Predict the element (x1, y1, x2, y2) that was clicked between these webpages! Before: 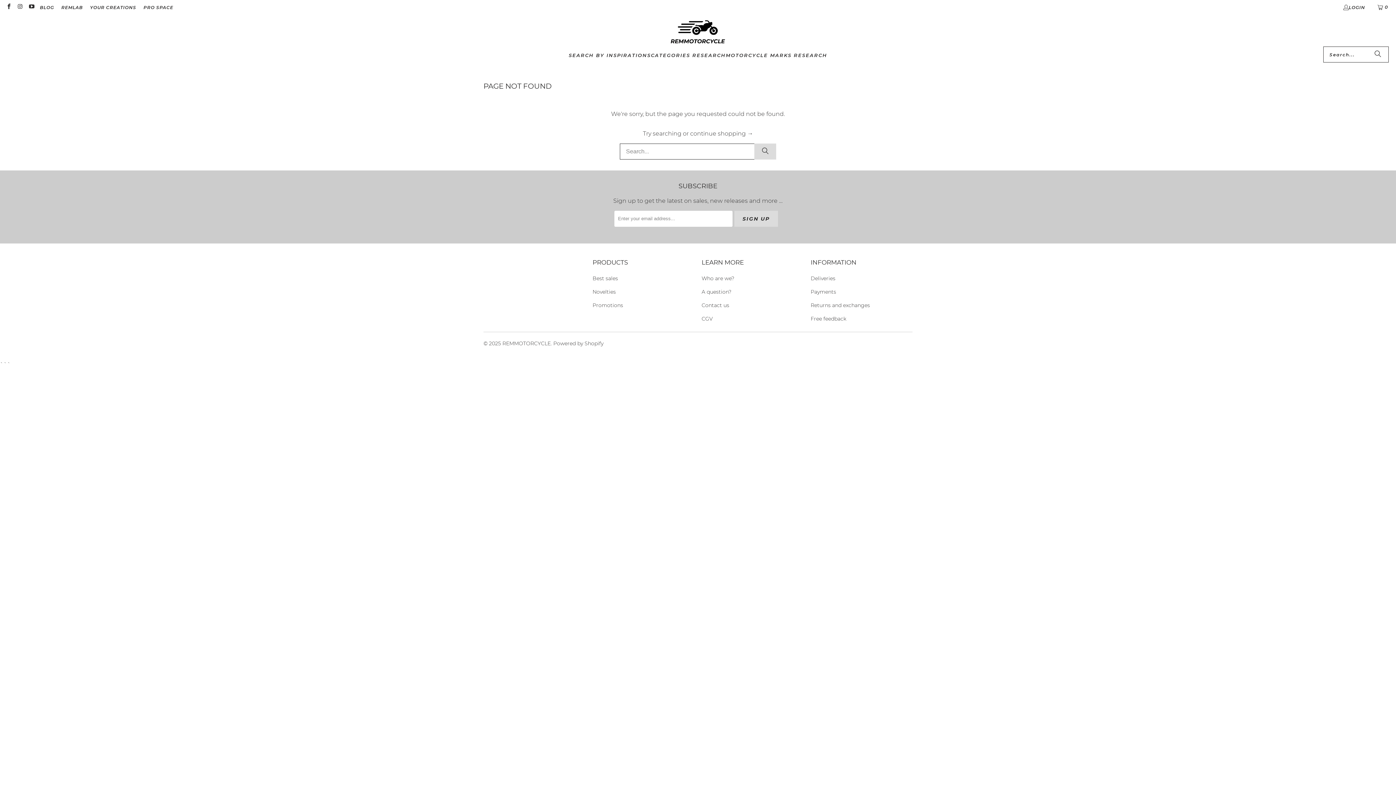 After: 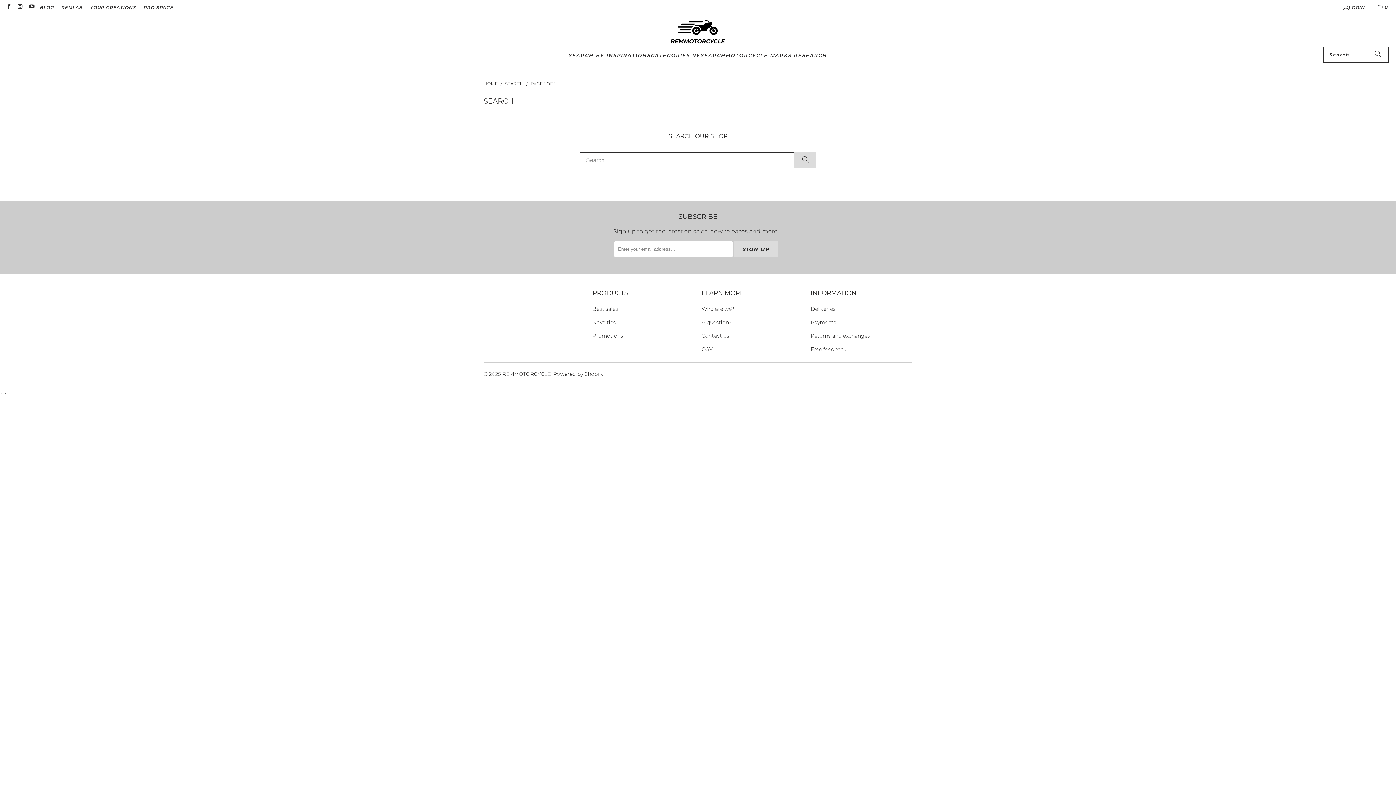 Action: bbox: (754, 143, 776, 159) label: Search